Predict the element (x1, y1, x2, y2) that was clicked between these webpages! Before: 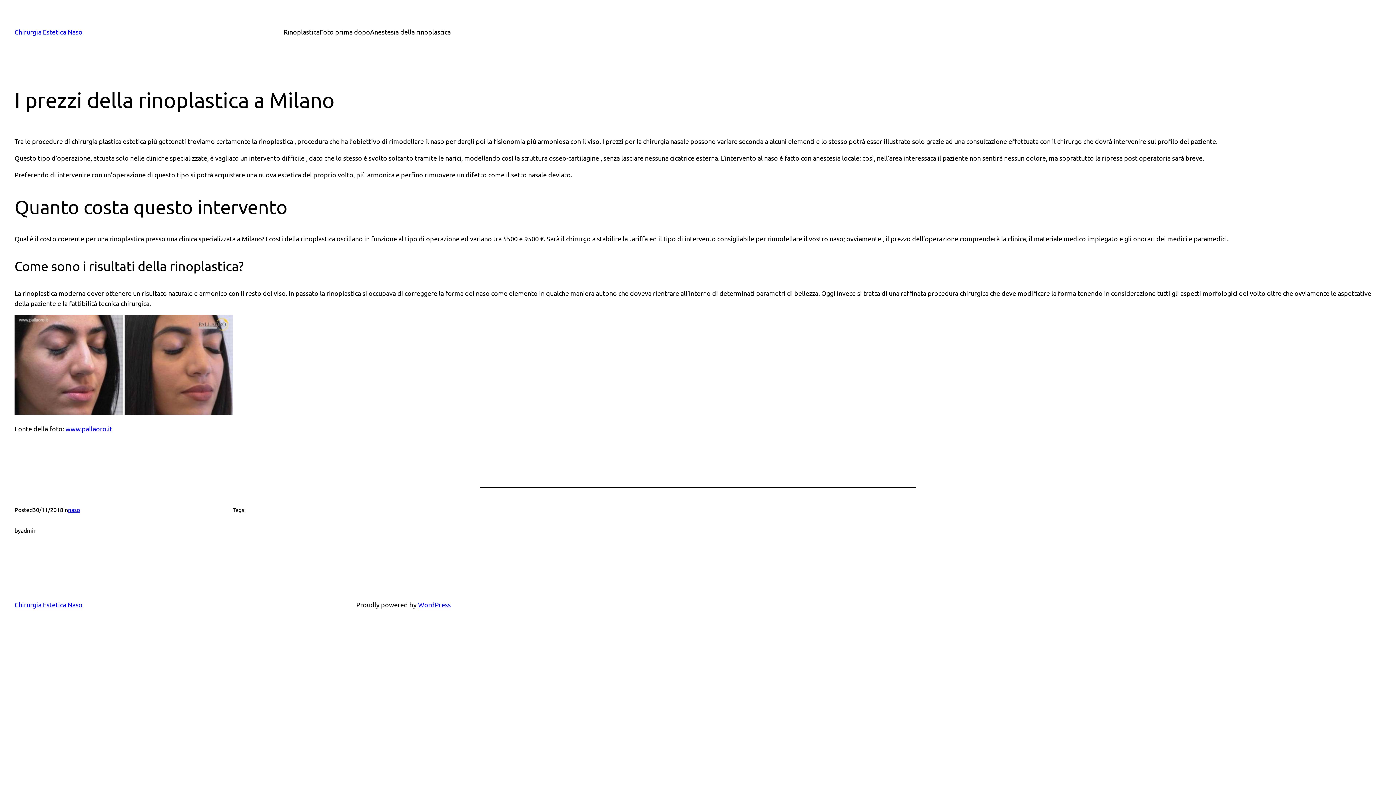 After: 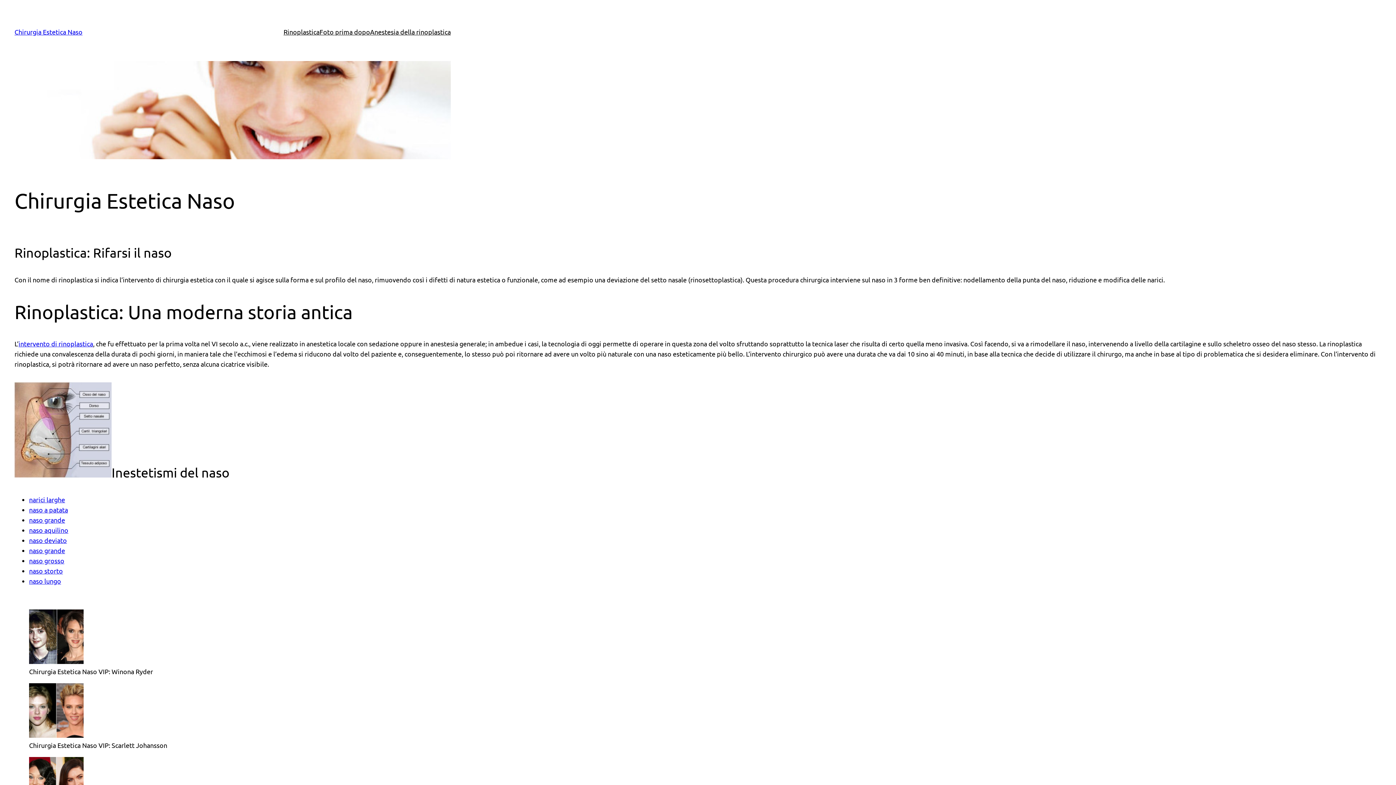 Action: label: Chirurgia Estetica Naso bbox: (14, 601, 82, 608)